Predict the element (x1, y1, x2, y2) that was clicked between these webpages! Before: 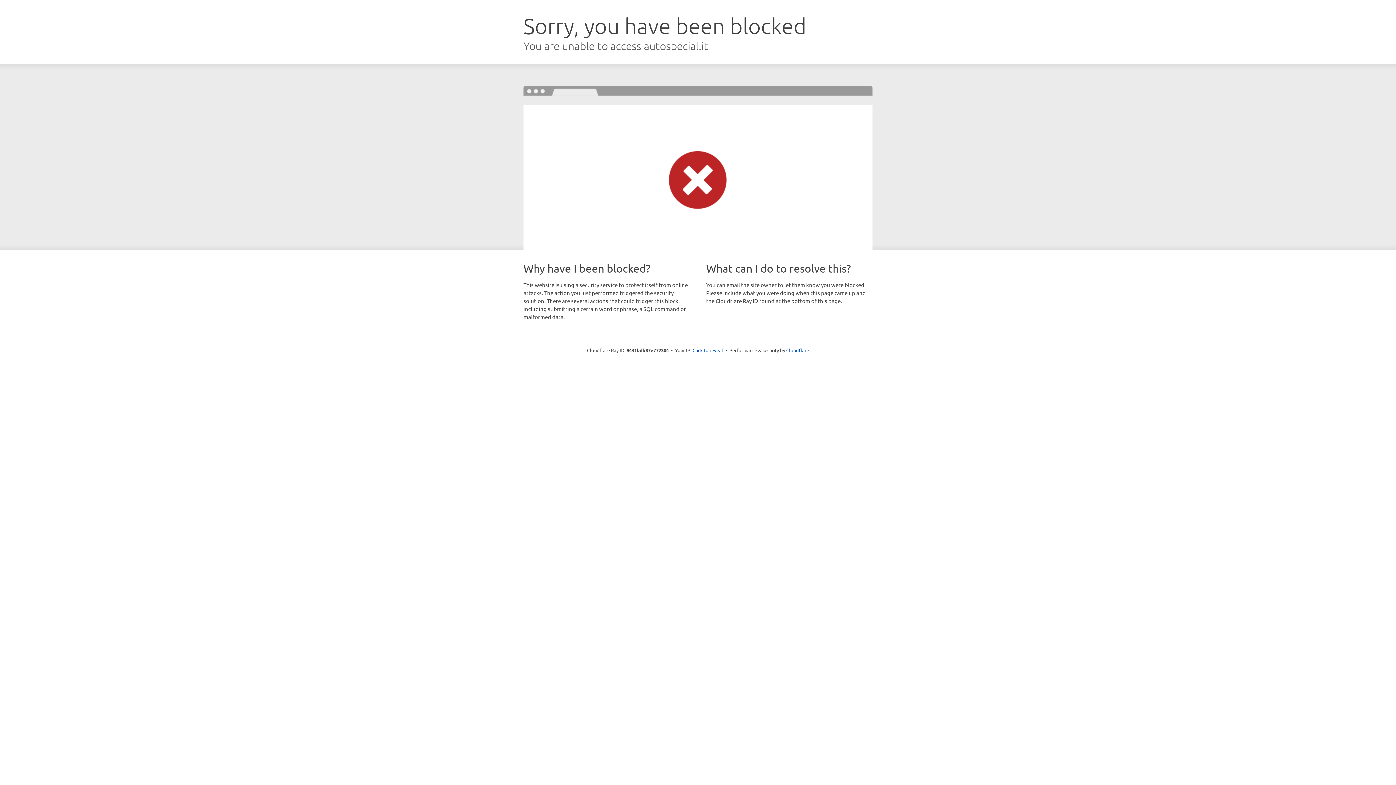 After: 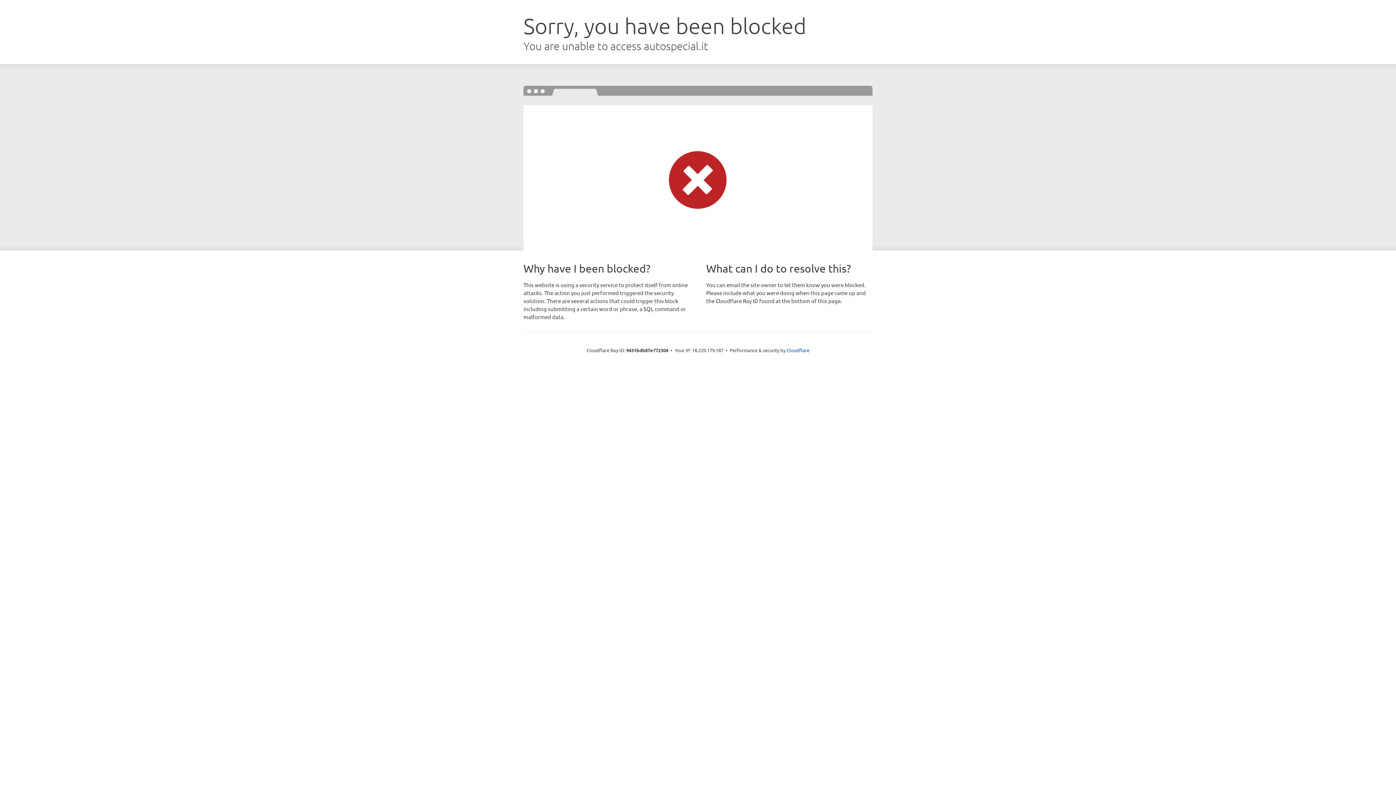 Action: bbox: (692, 346, 723, 353) label: Click to reveal